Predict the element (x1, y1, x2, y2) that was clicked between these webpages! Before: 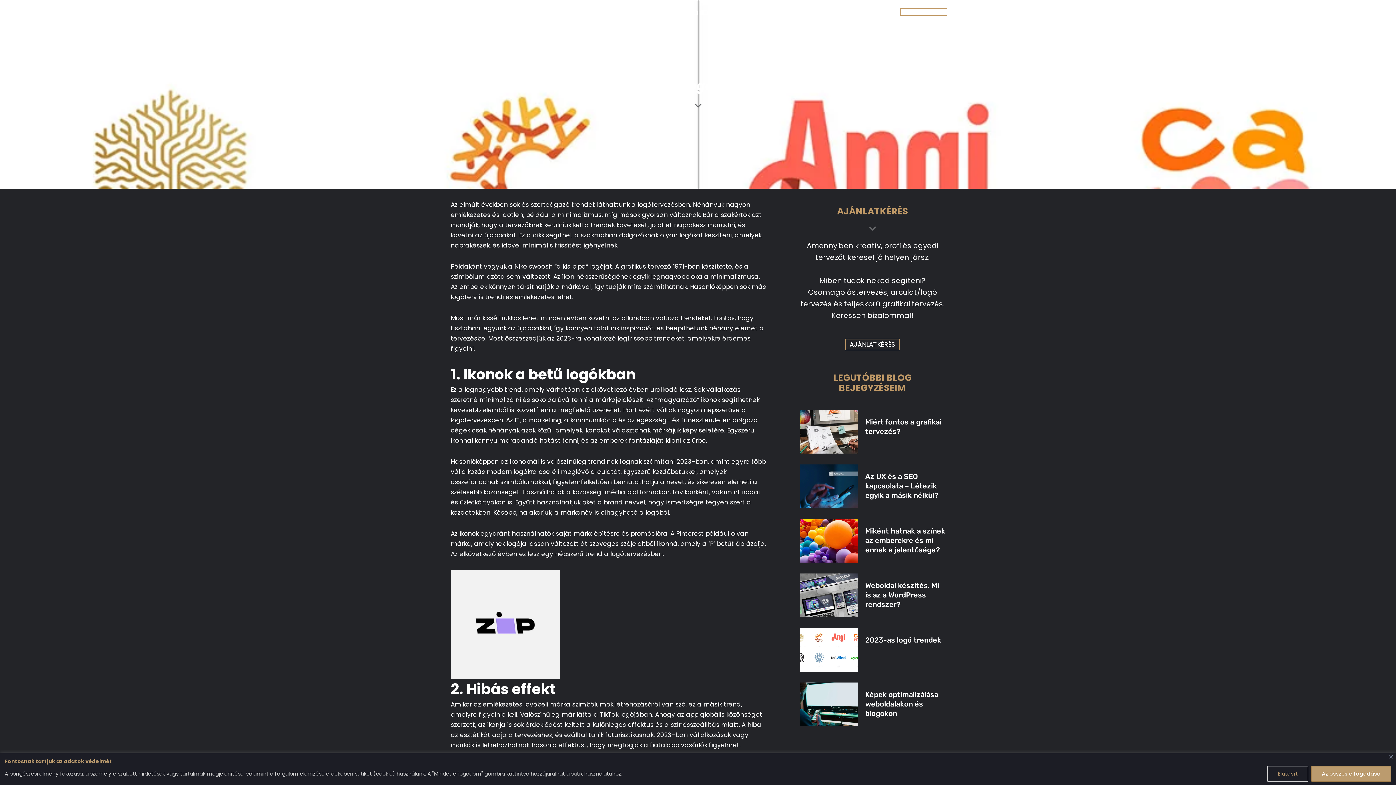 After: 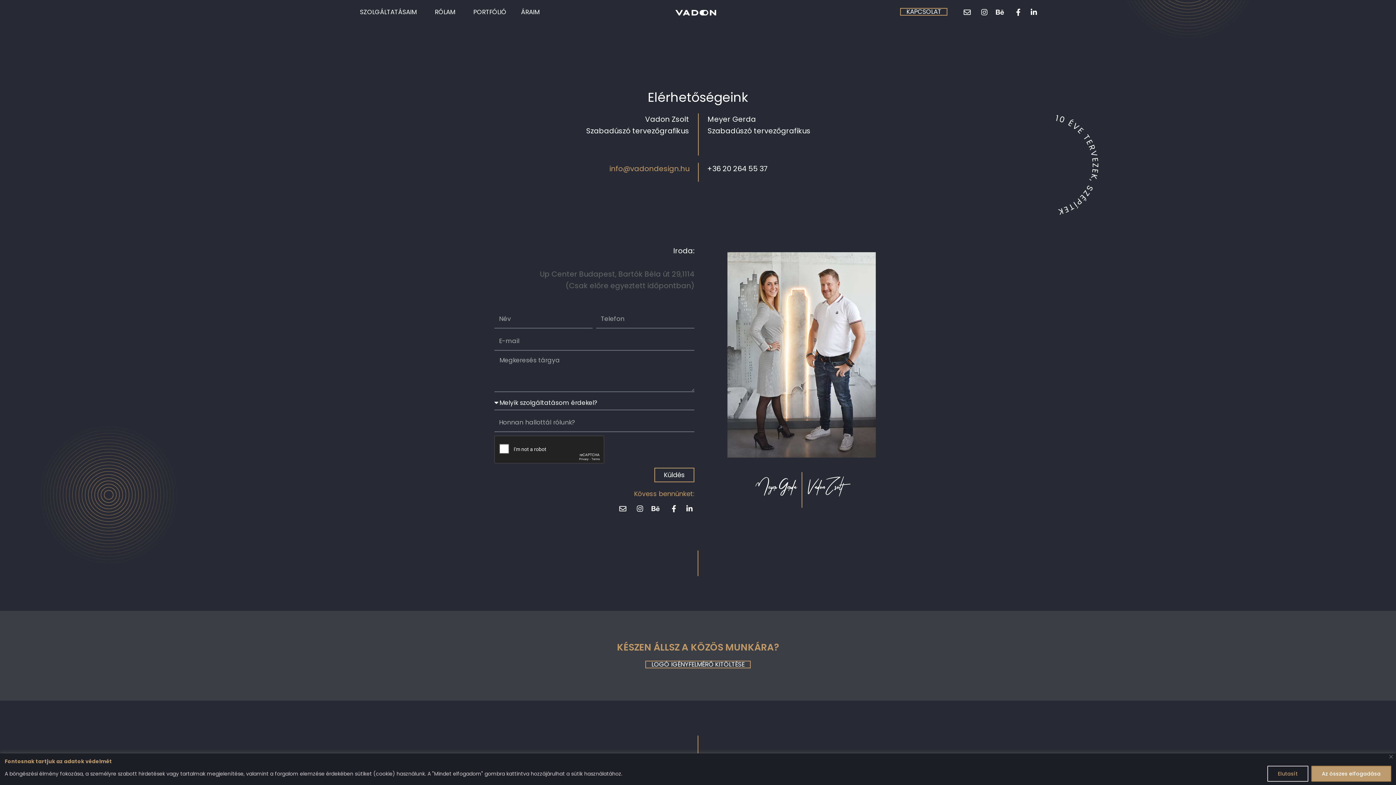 Action: bbox: (900, 8, 947, 15) label: KAPCSOLAT